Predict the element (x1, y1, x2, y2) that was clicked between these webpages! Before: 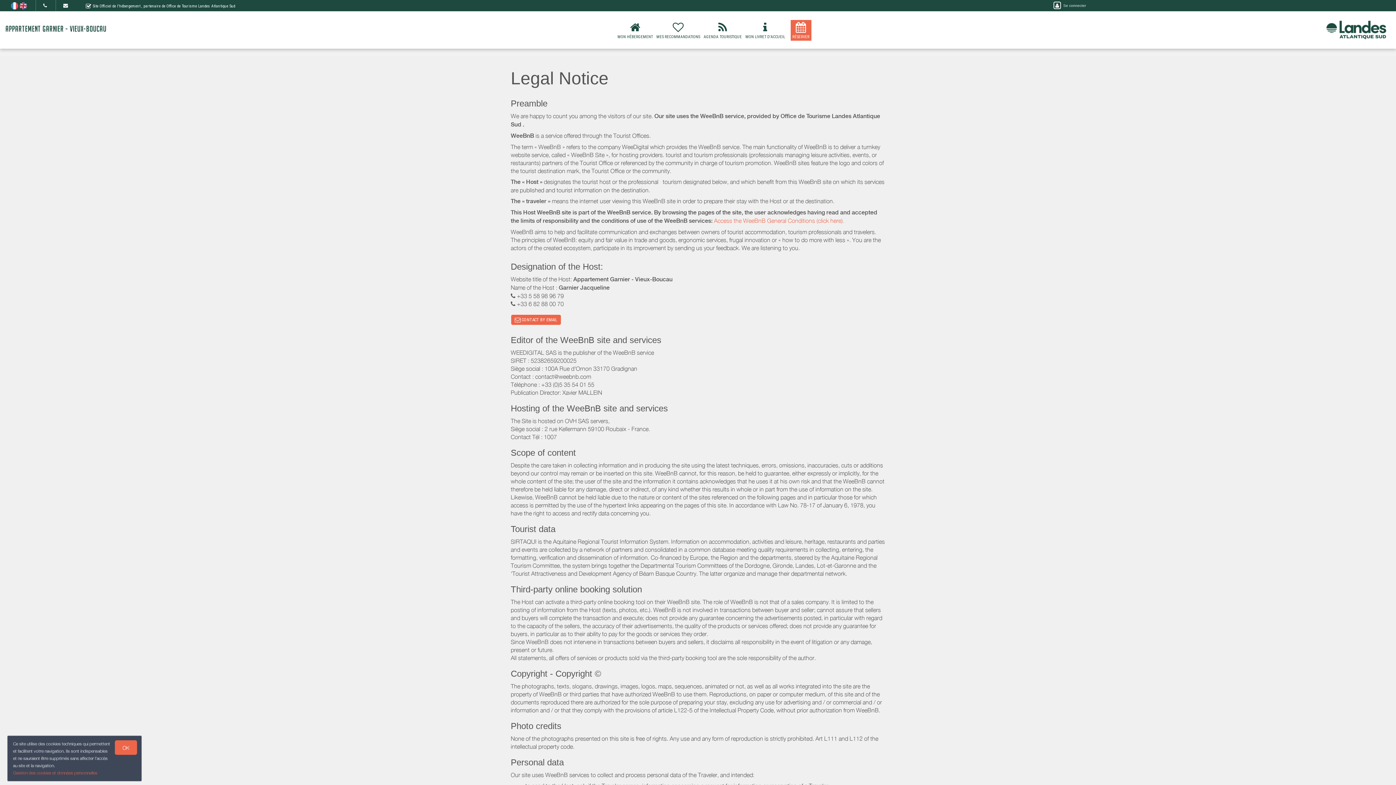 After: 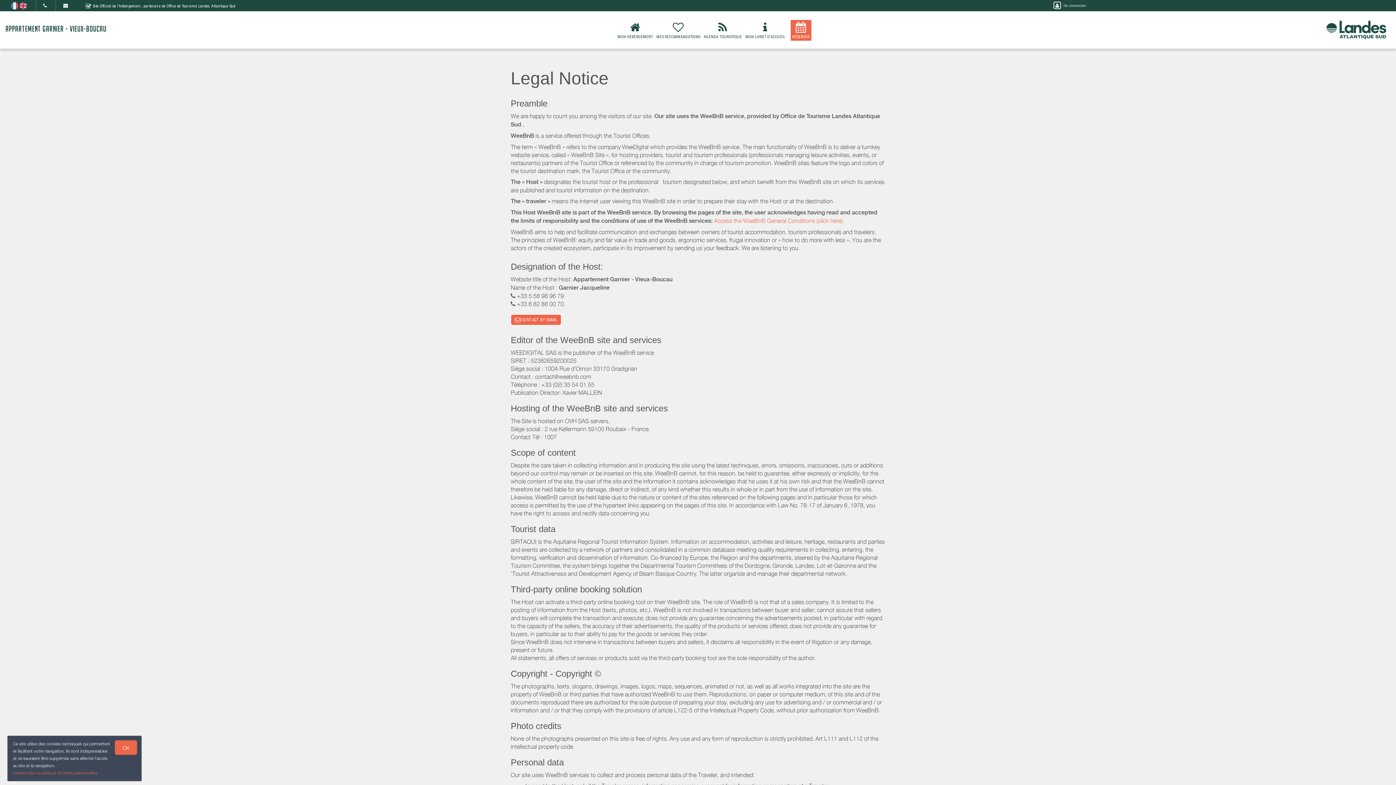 Action: bbox: (19, 2, 26, 8)